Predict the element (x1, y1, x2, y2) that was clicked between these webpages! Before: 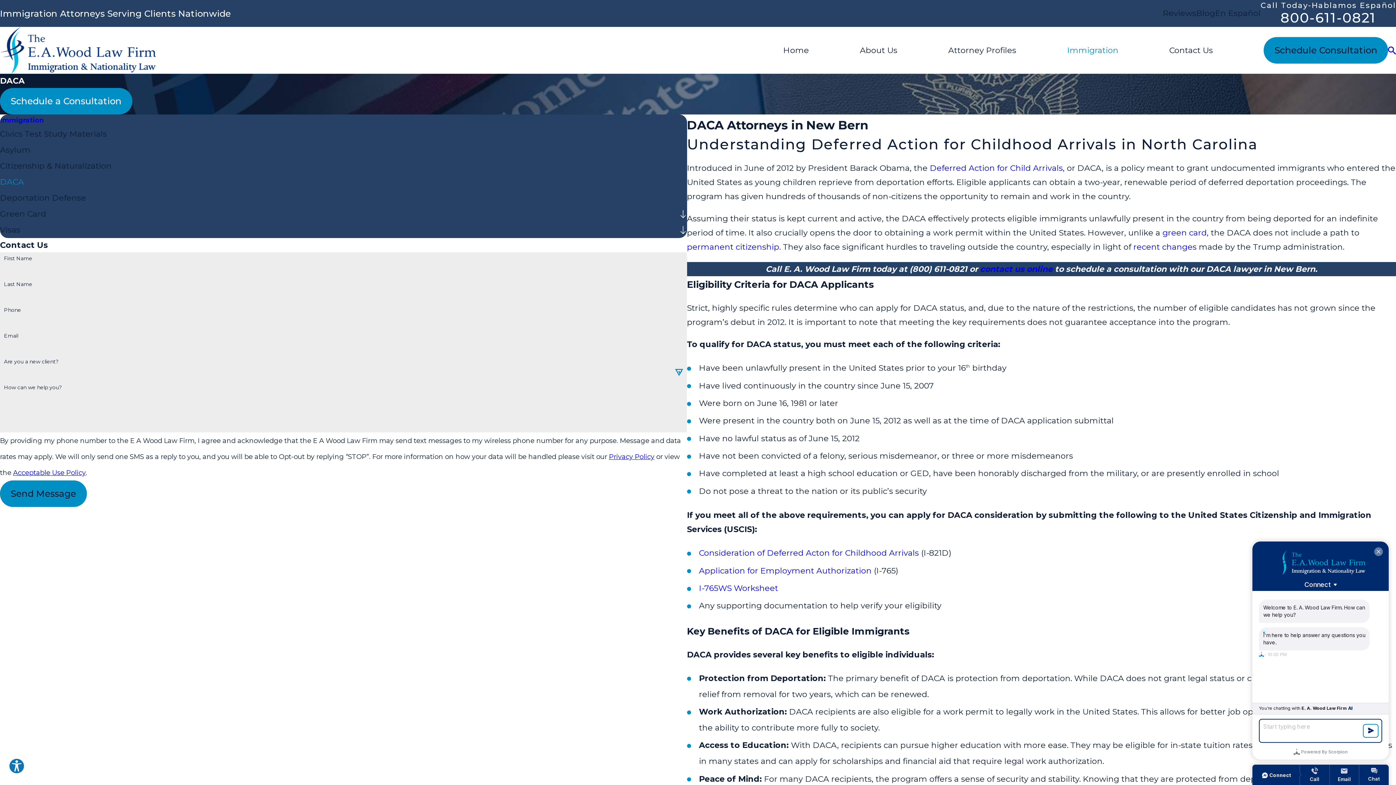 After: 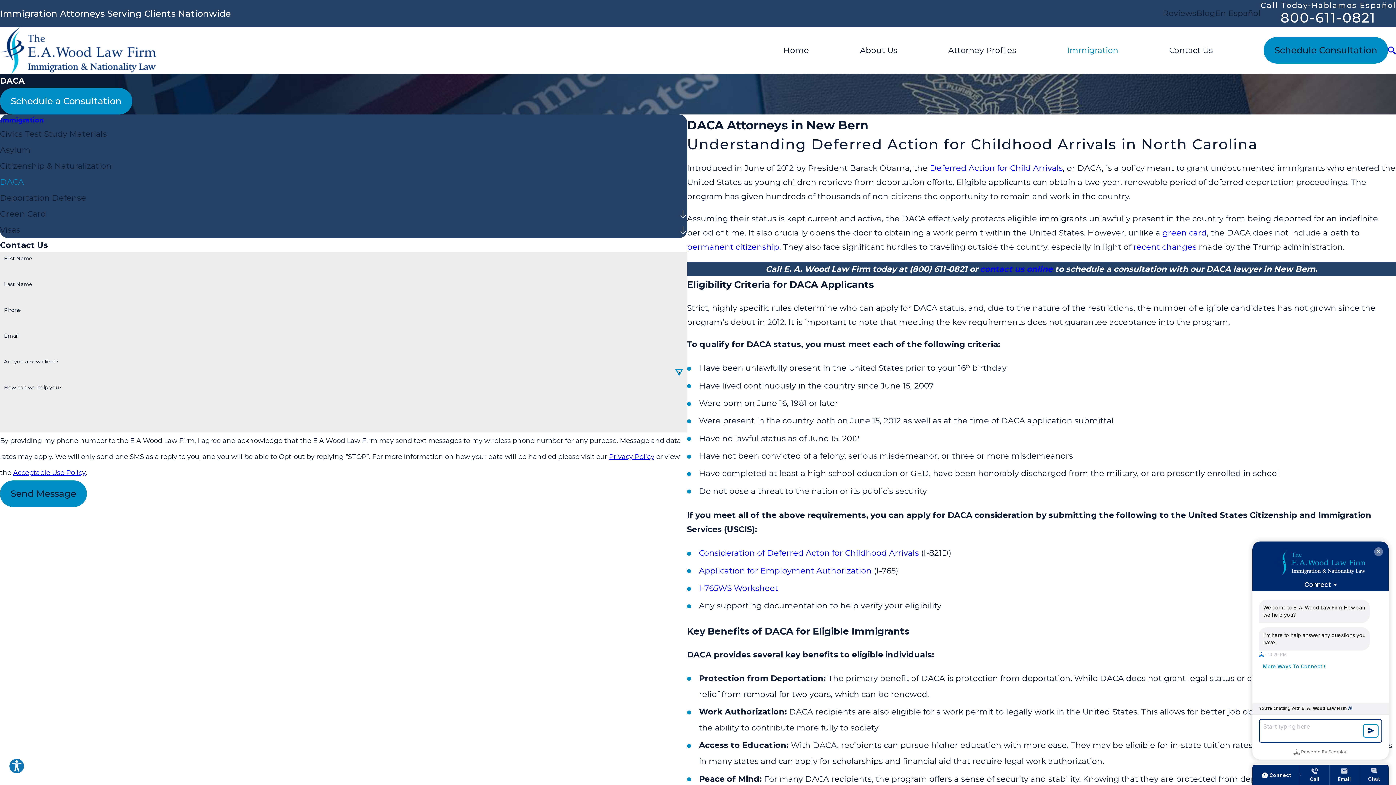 Action: label: Privacy Policy bbox: (609, 452, 654, 461)